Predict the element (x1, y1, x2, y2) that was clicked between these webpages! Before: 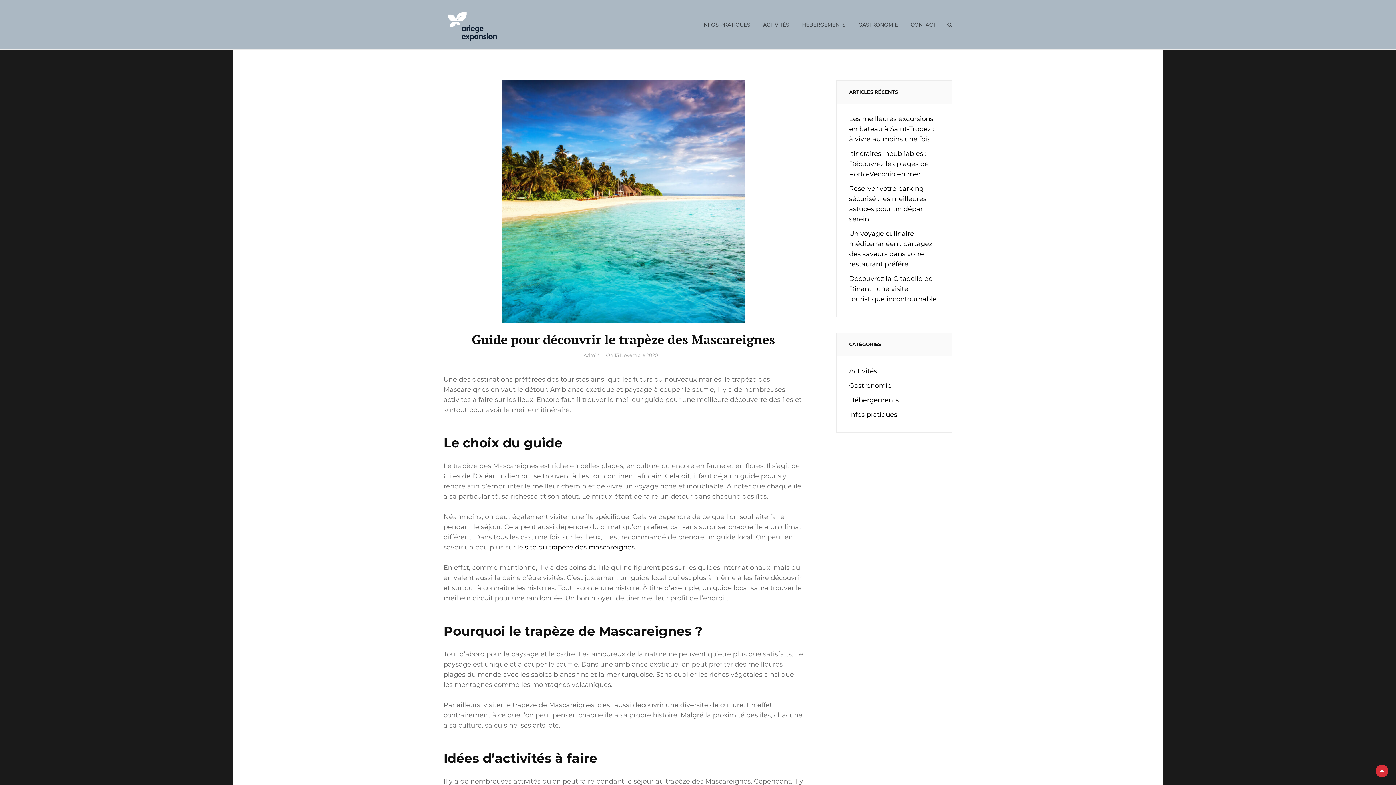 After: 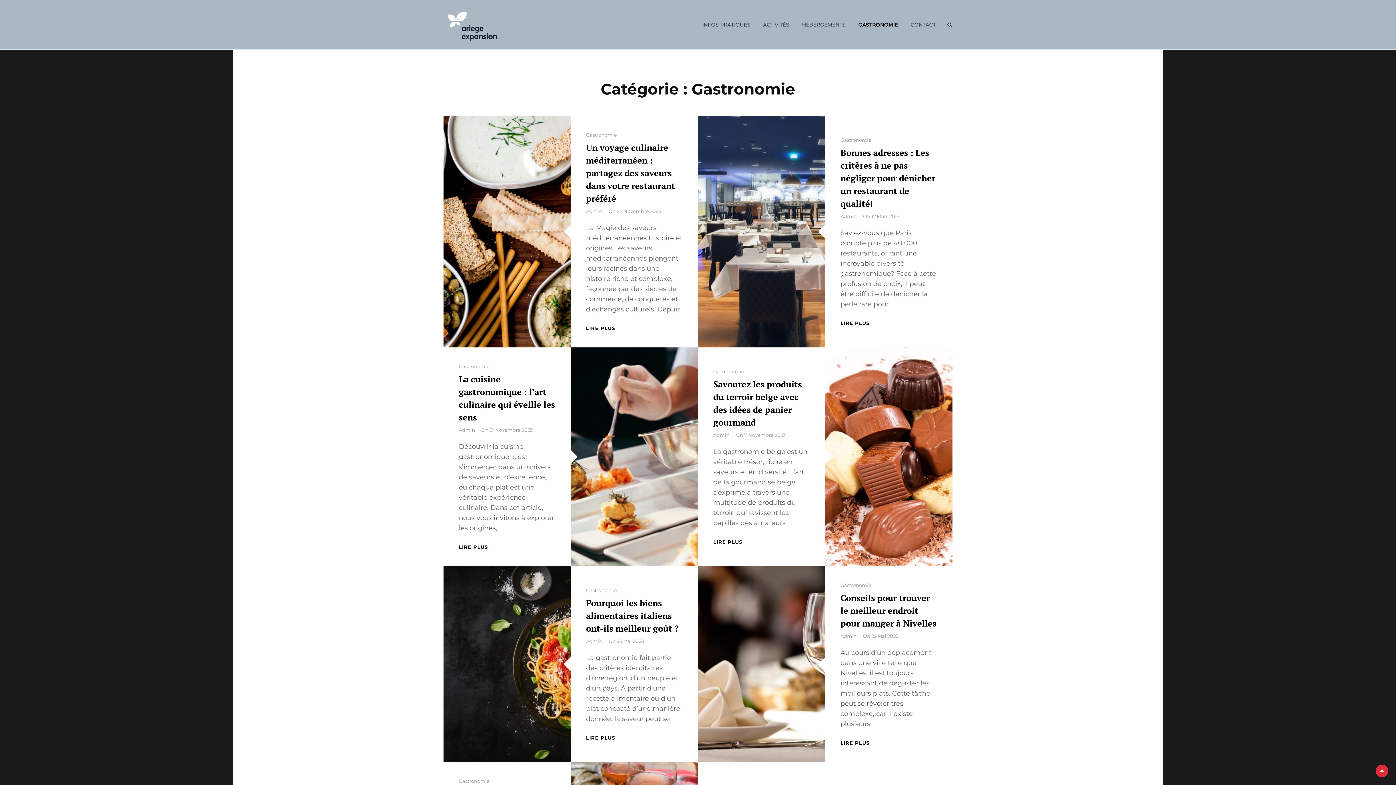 Action: label: GASTRONOMIE bbox: (853, 9, 903, 39)